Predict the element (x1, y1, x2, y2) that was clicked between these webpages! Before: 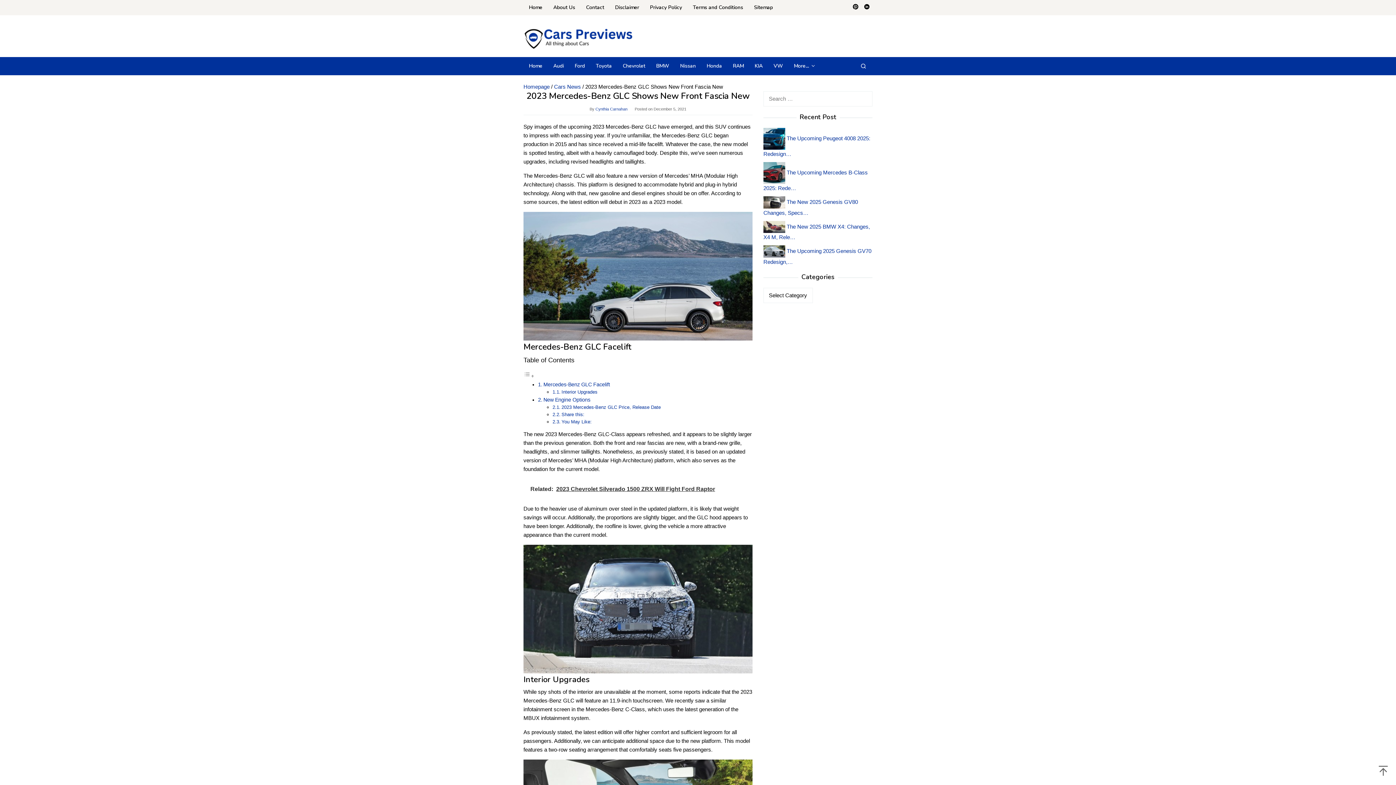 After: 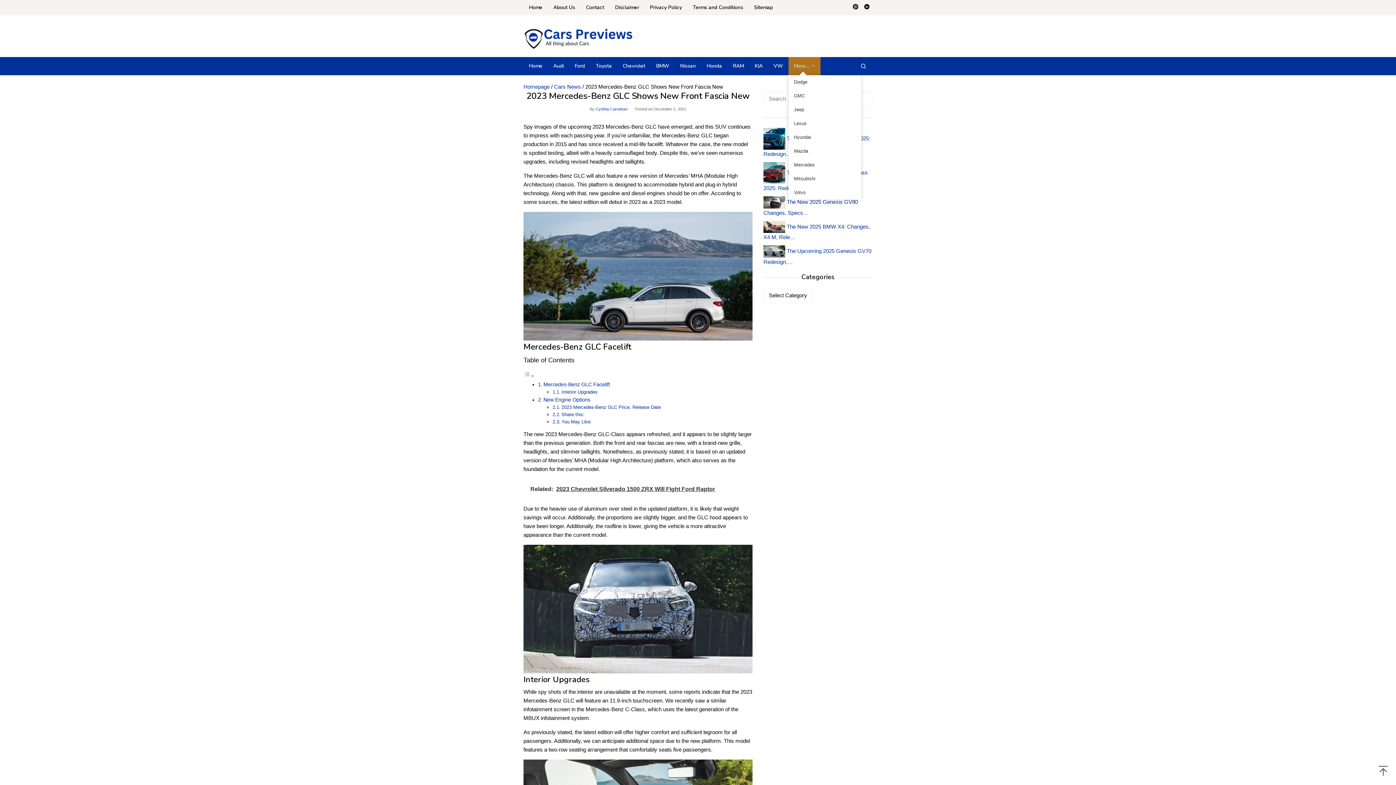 Action: label: More… bbox: (788, 57, 820, 75)